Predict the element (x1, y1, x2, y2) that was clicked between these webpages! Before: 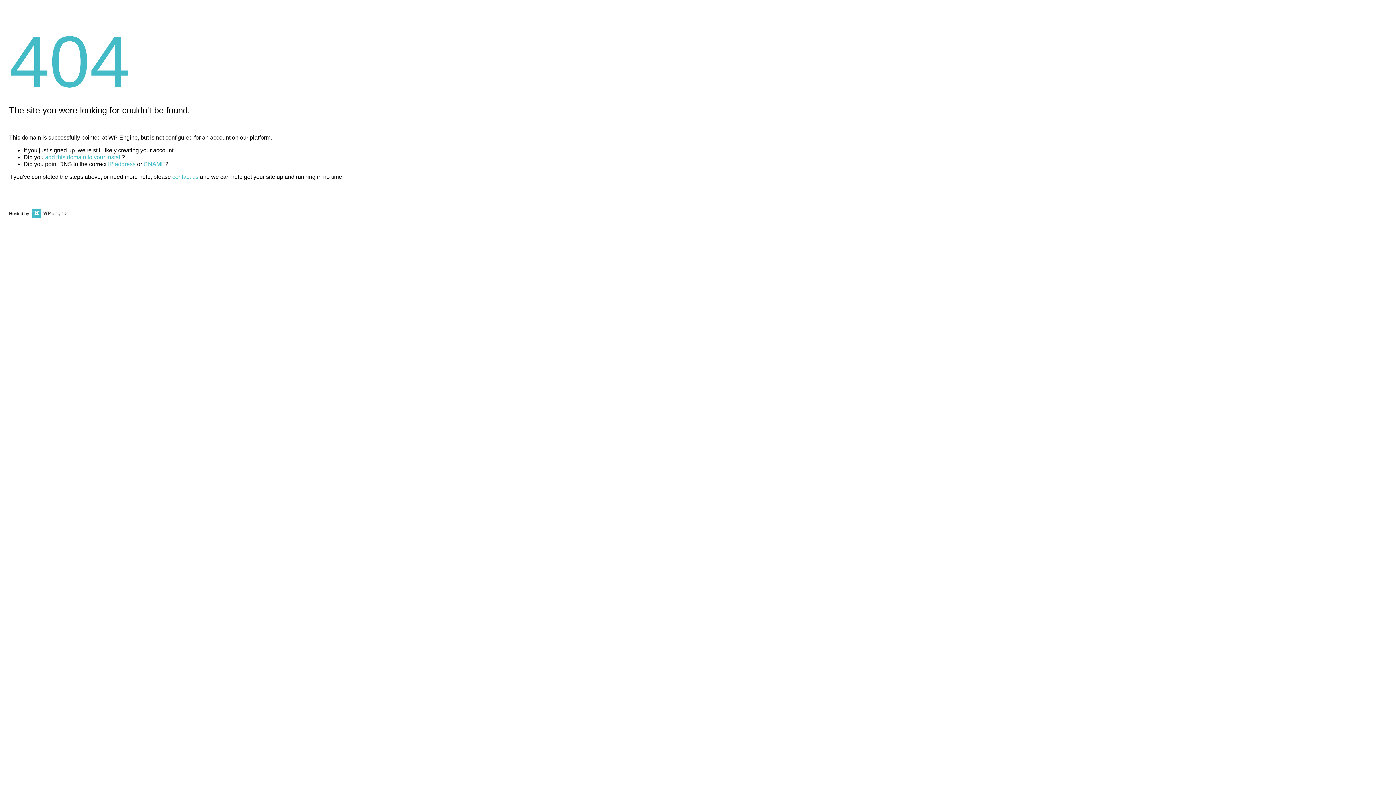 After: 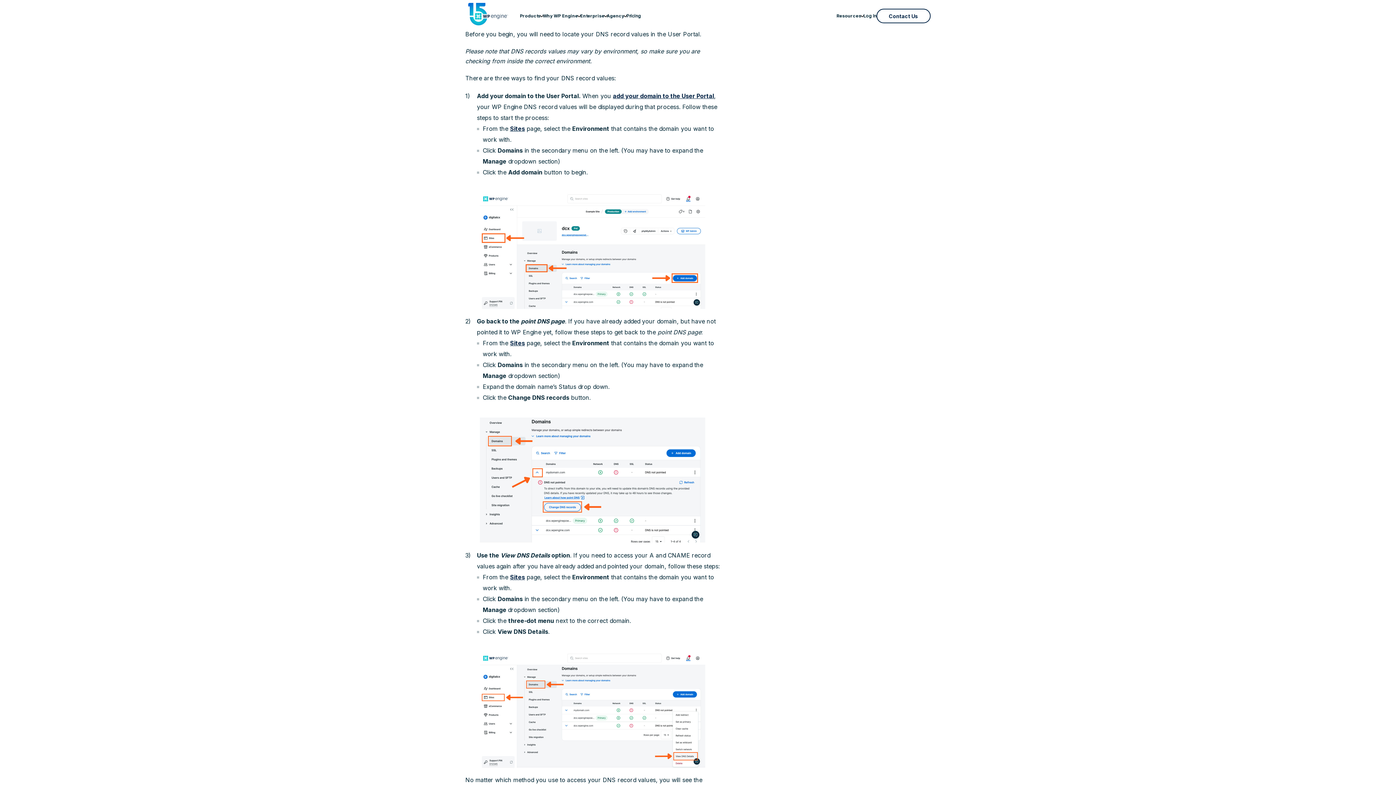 Action: bbox: (108, 161, 135, 167) label: IP address